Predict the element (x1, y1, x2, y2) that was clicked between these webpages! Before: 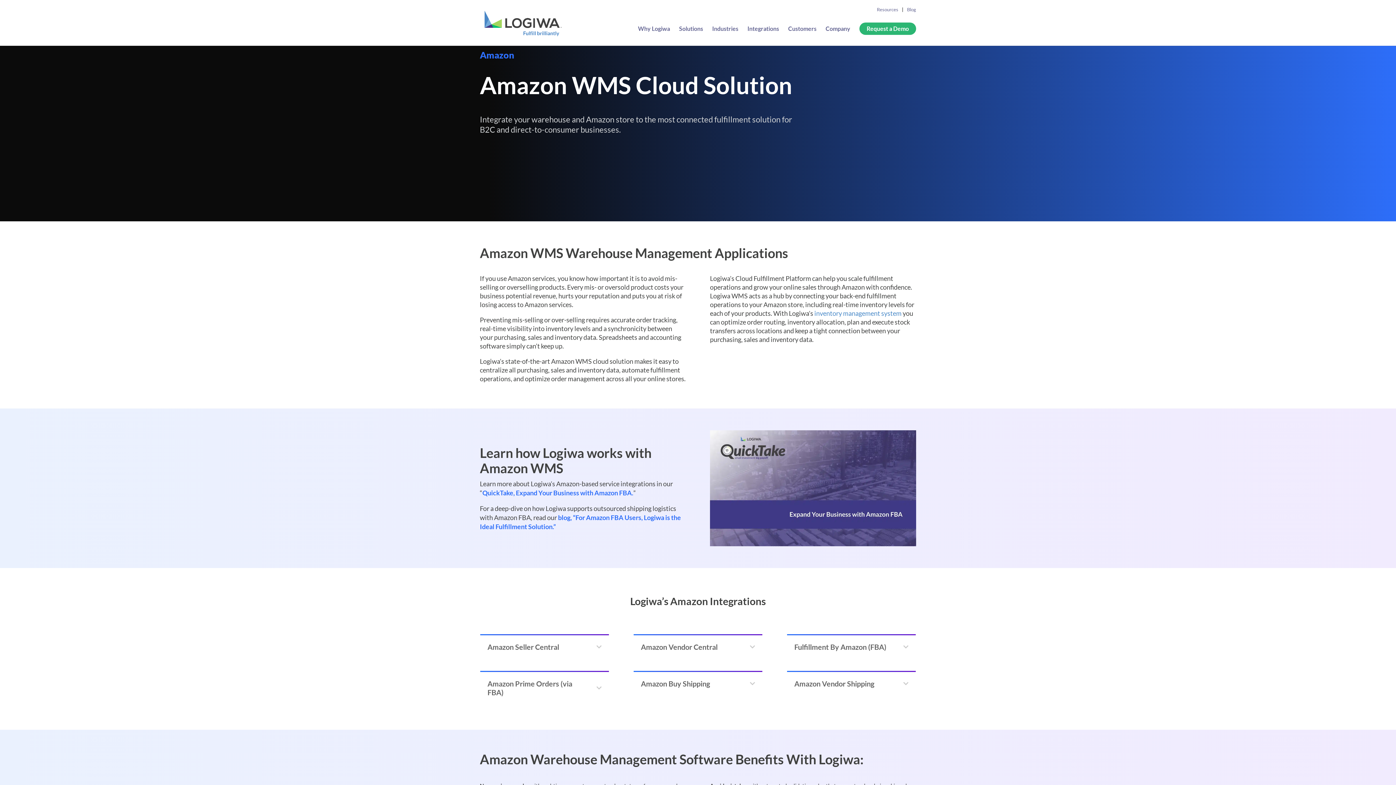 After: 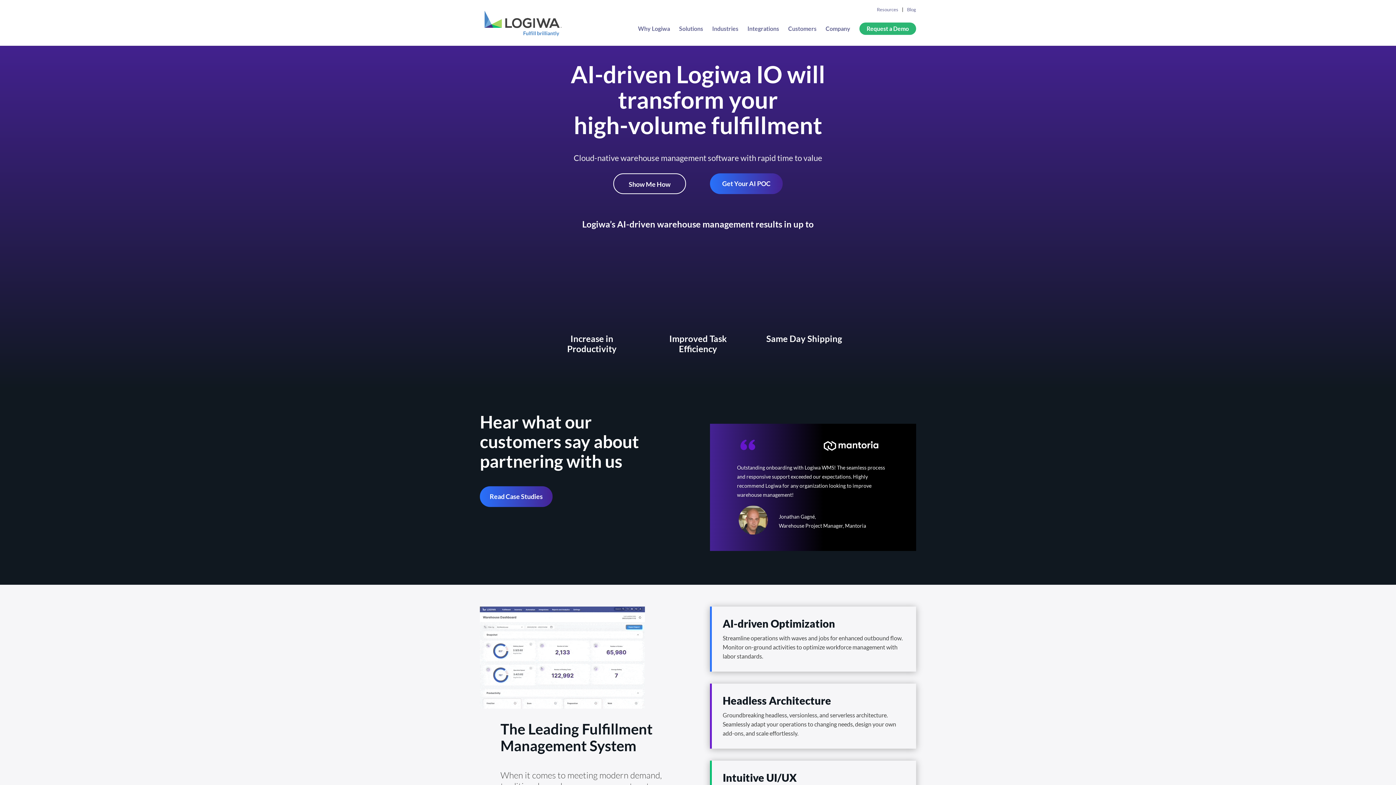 Action: bbox: (638, 26, 670, 45) label: Why Logiwa
